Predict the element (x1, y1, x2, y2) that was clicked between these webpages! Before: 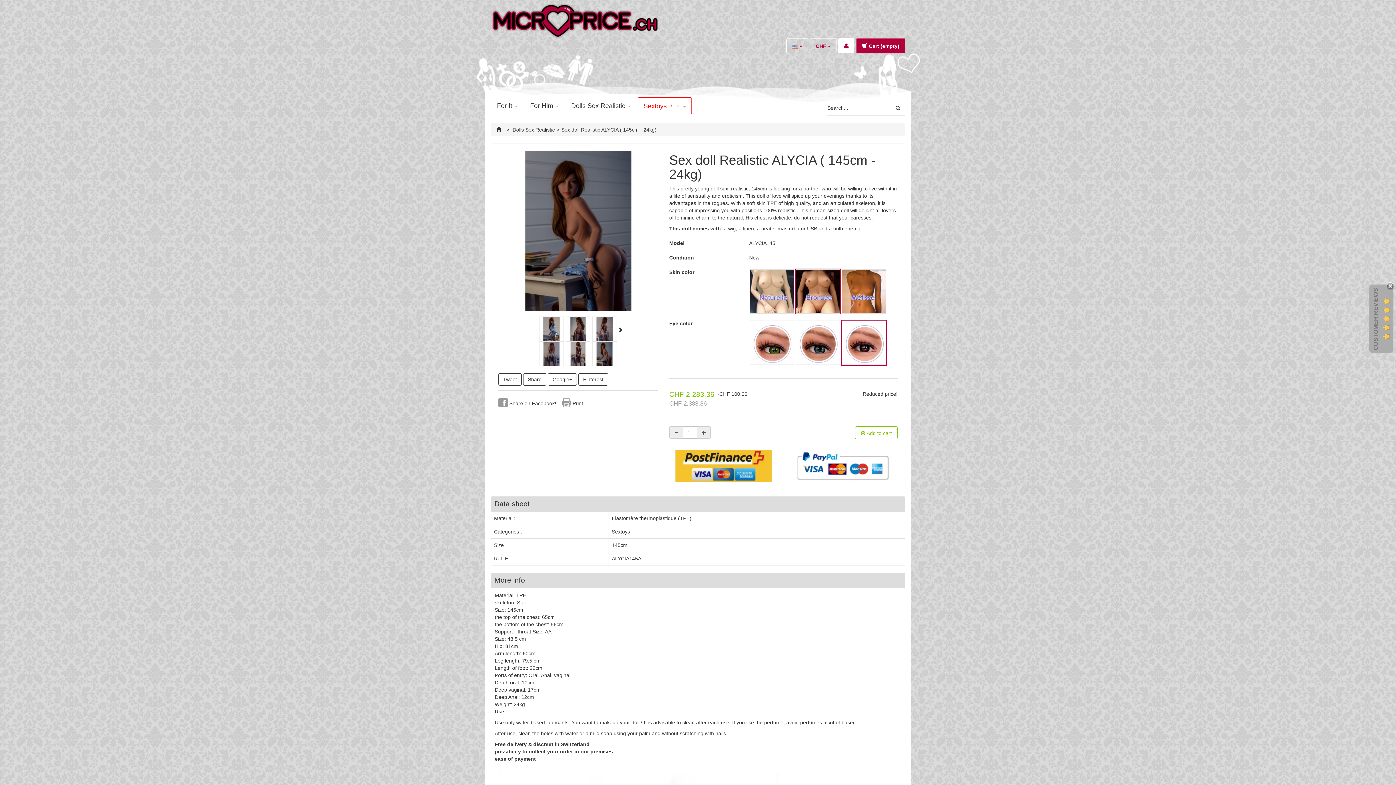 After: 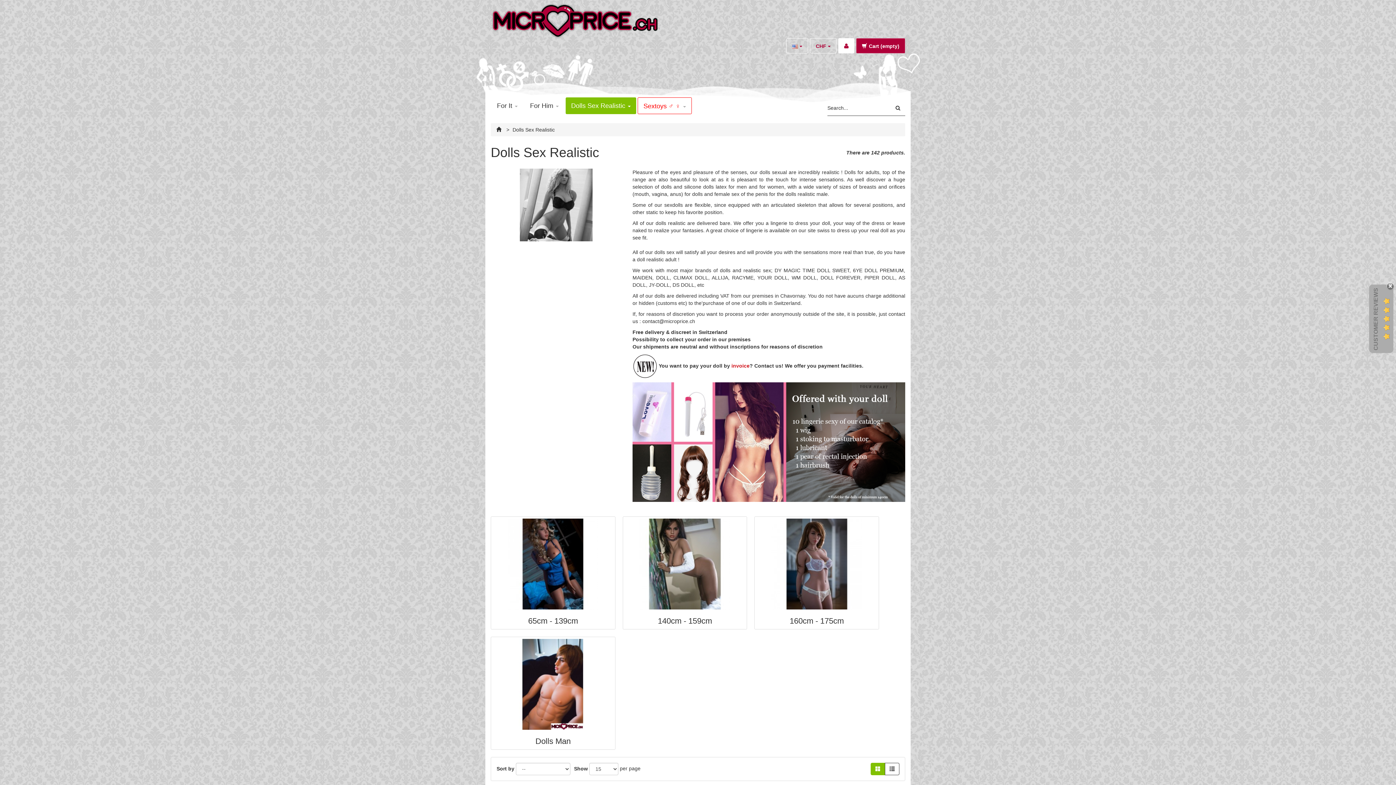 Action: bbox: (565, 97, 636, 114) label: Dolls Sex Realistic
»